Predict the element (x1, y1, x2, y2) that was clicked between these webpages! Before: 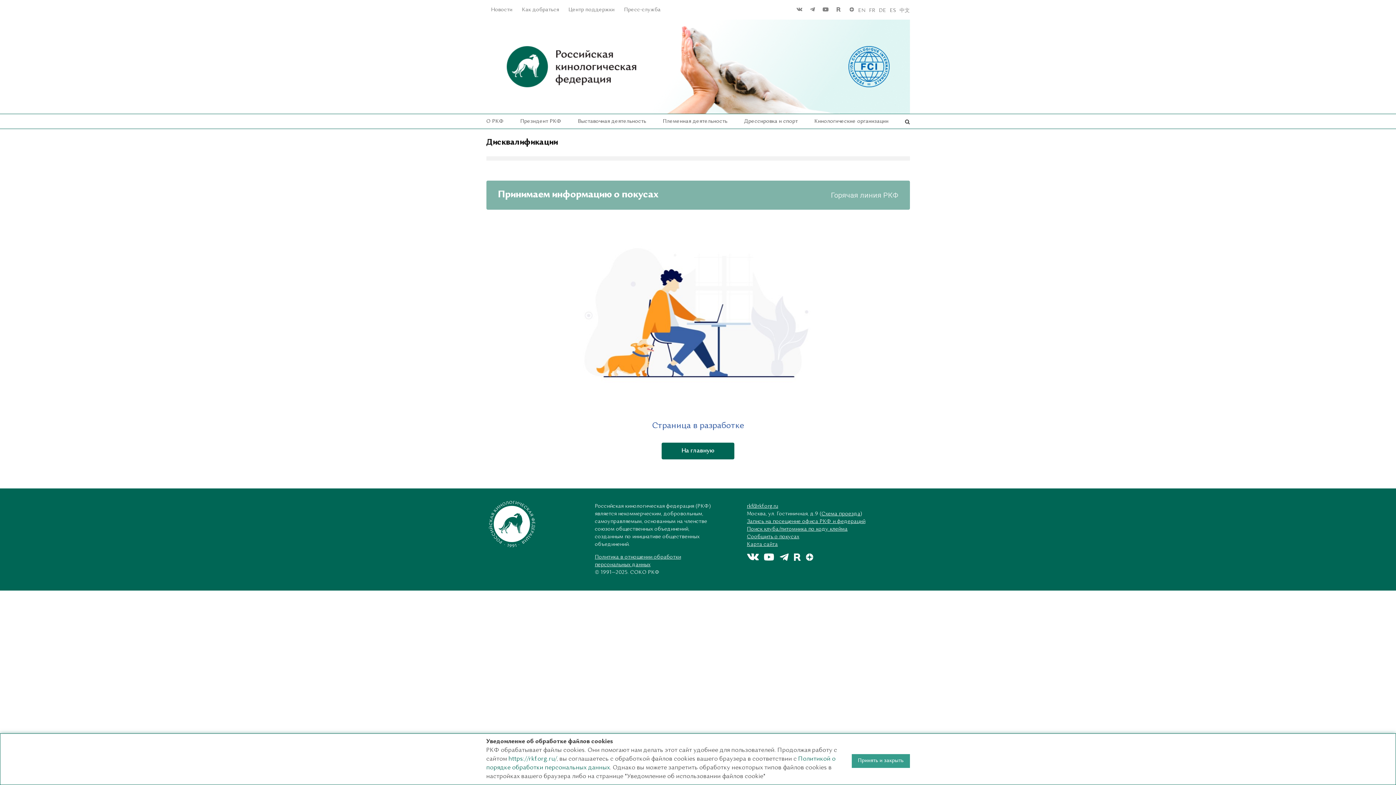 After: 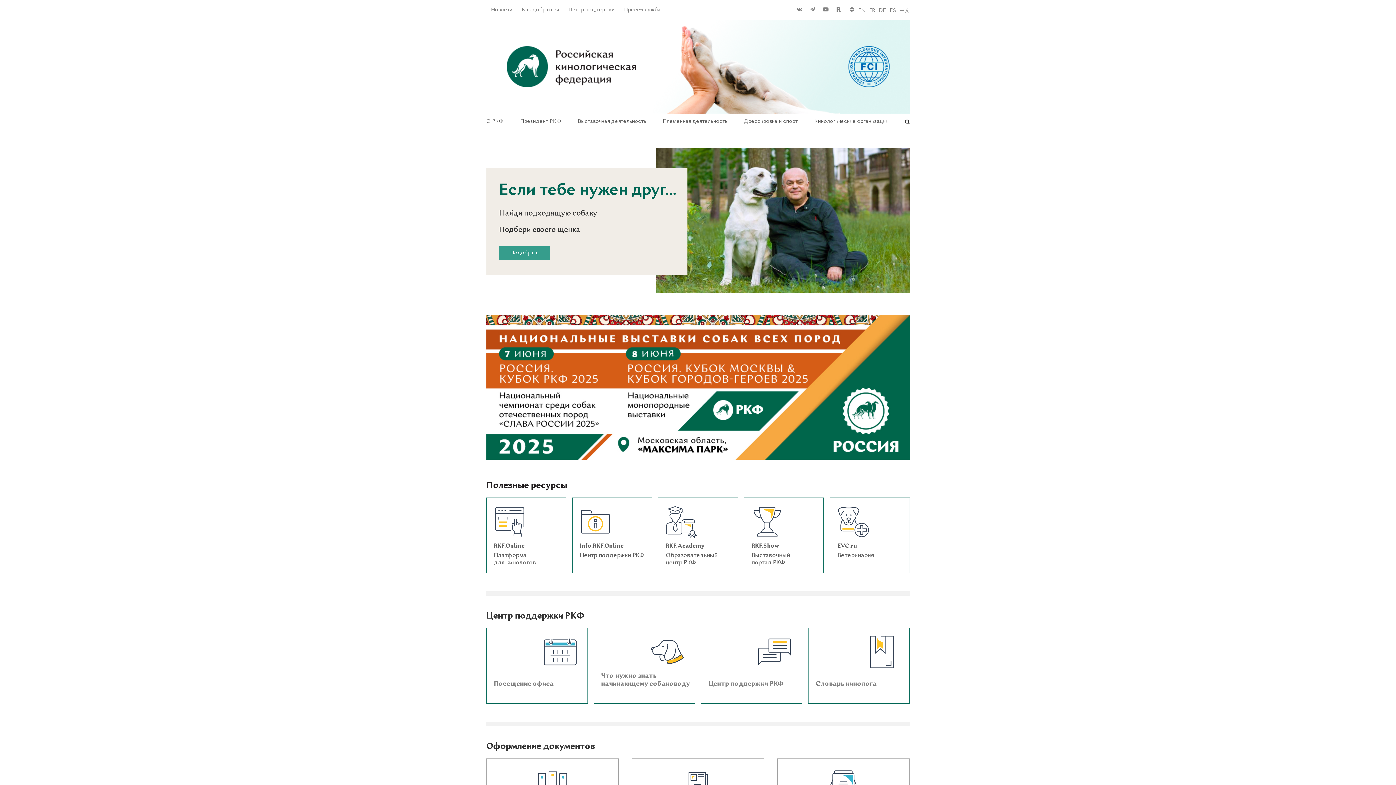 Action: label: На главную bbox: (661, 442, 734, 459)